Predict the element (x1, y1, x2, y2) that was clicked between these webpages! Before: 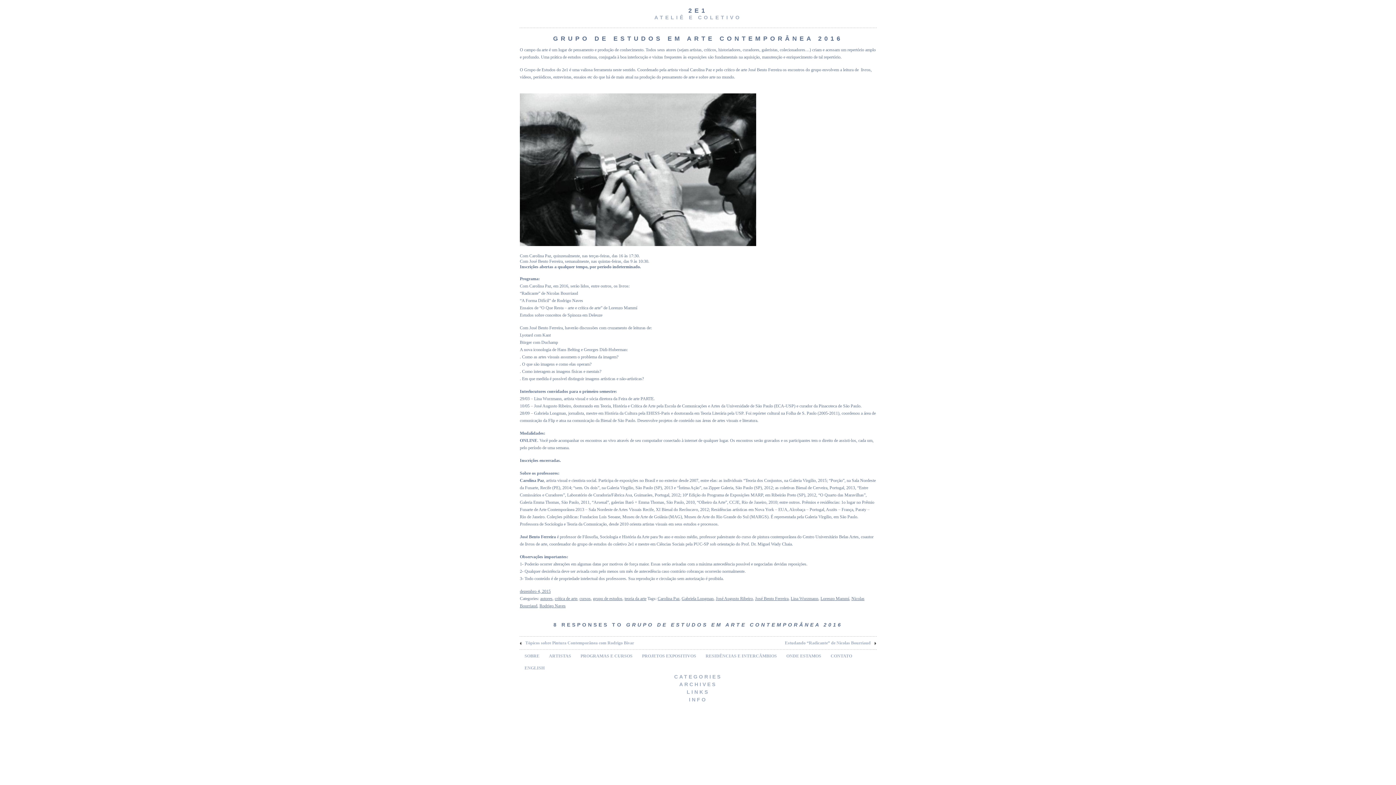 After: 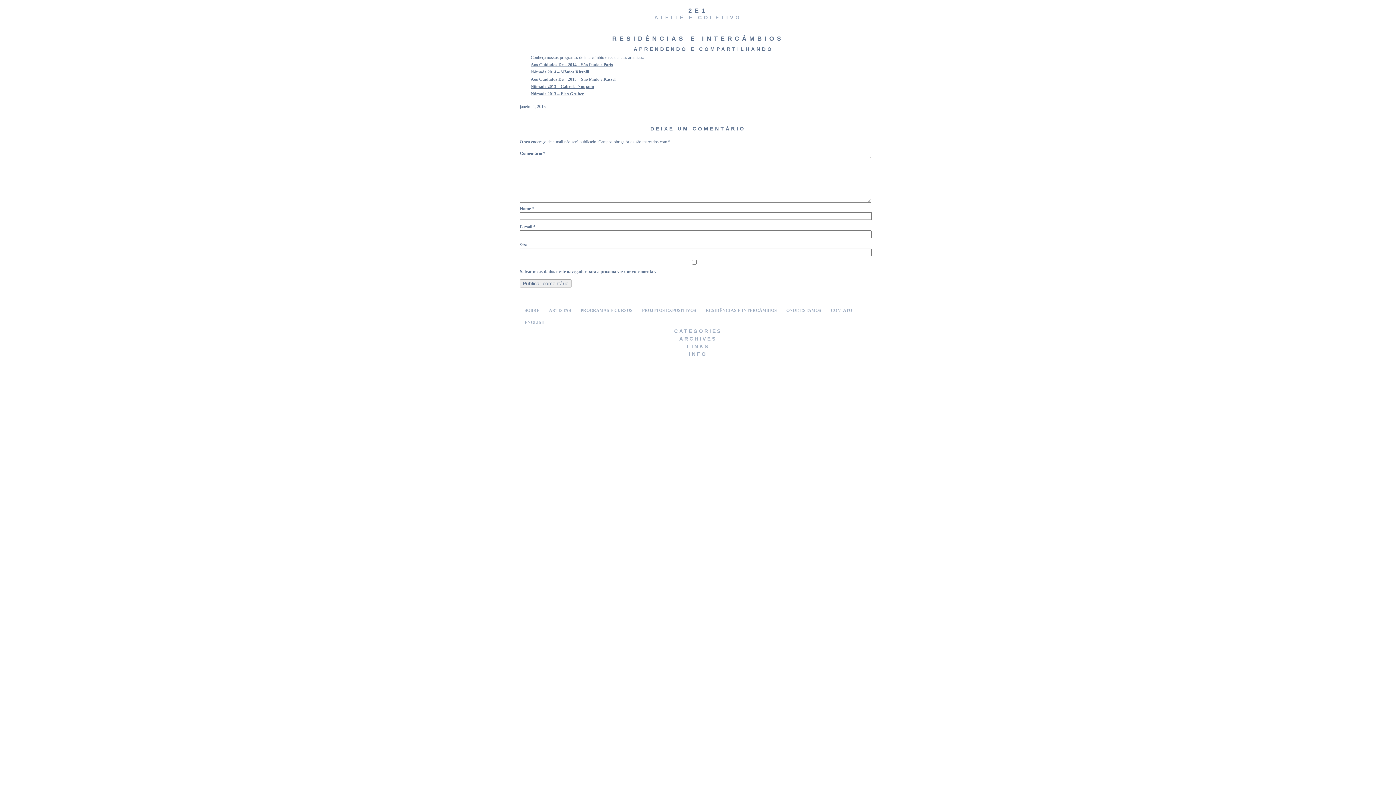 Action: bbox: (701, 650, 781, 661) label: RESIDÊNCIAS E INTERCÂMBIOS